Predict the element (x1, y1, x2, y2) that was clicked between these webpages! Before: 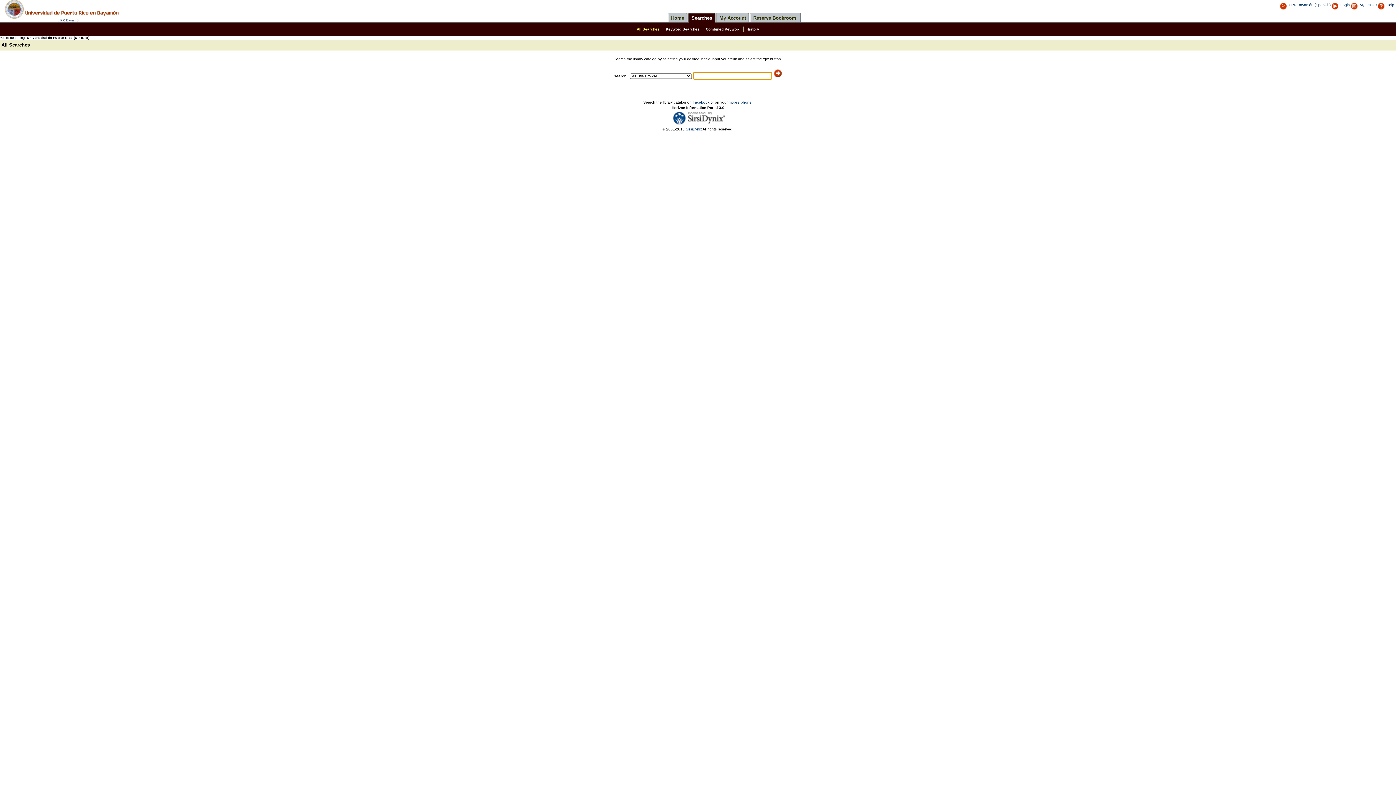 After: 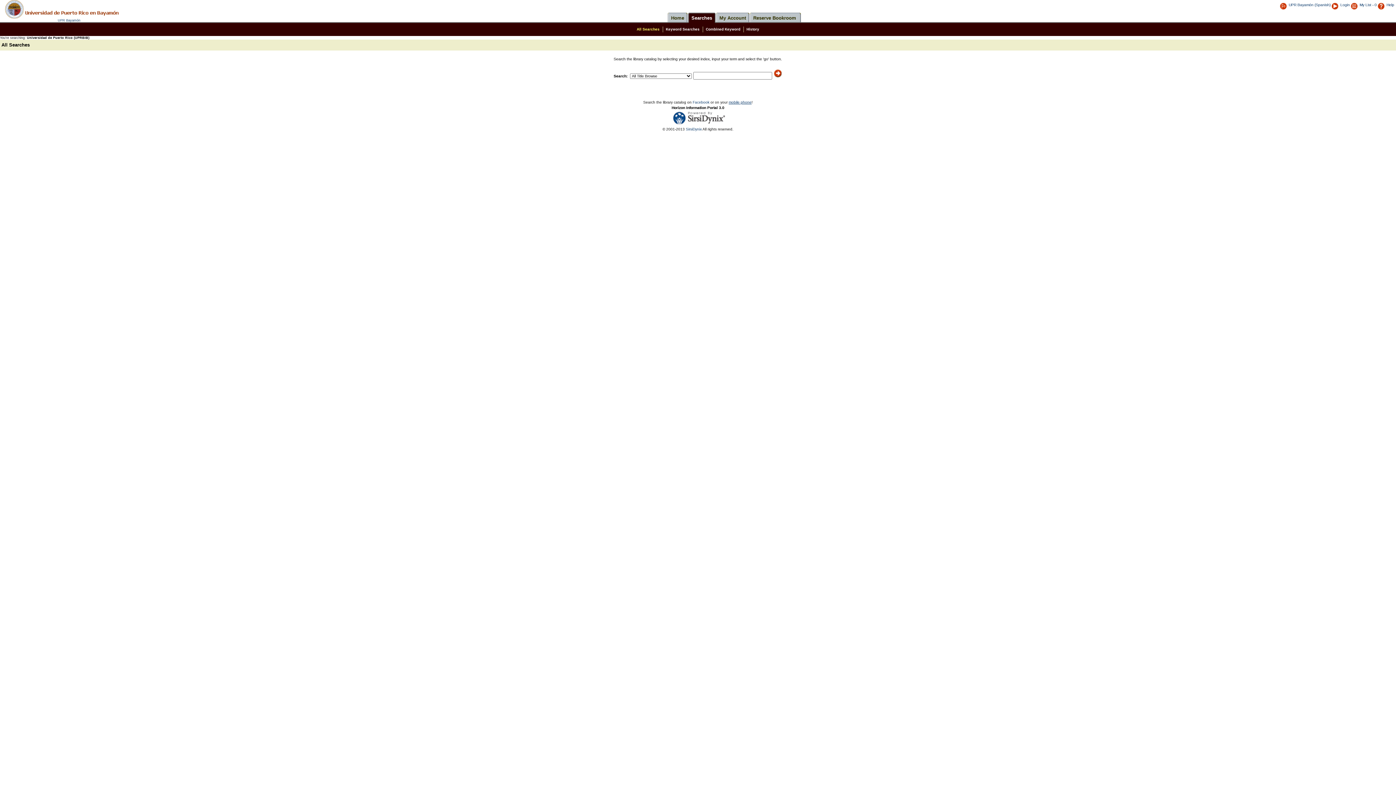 Action: bbox: (728, 100, 751, 104) label: mobile phone